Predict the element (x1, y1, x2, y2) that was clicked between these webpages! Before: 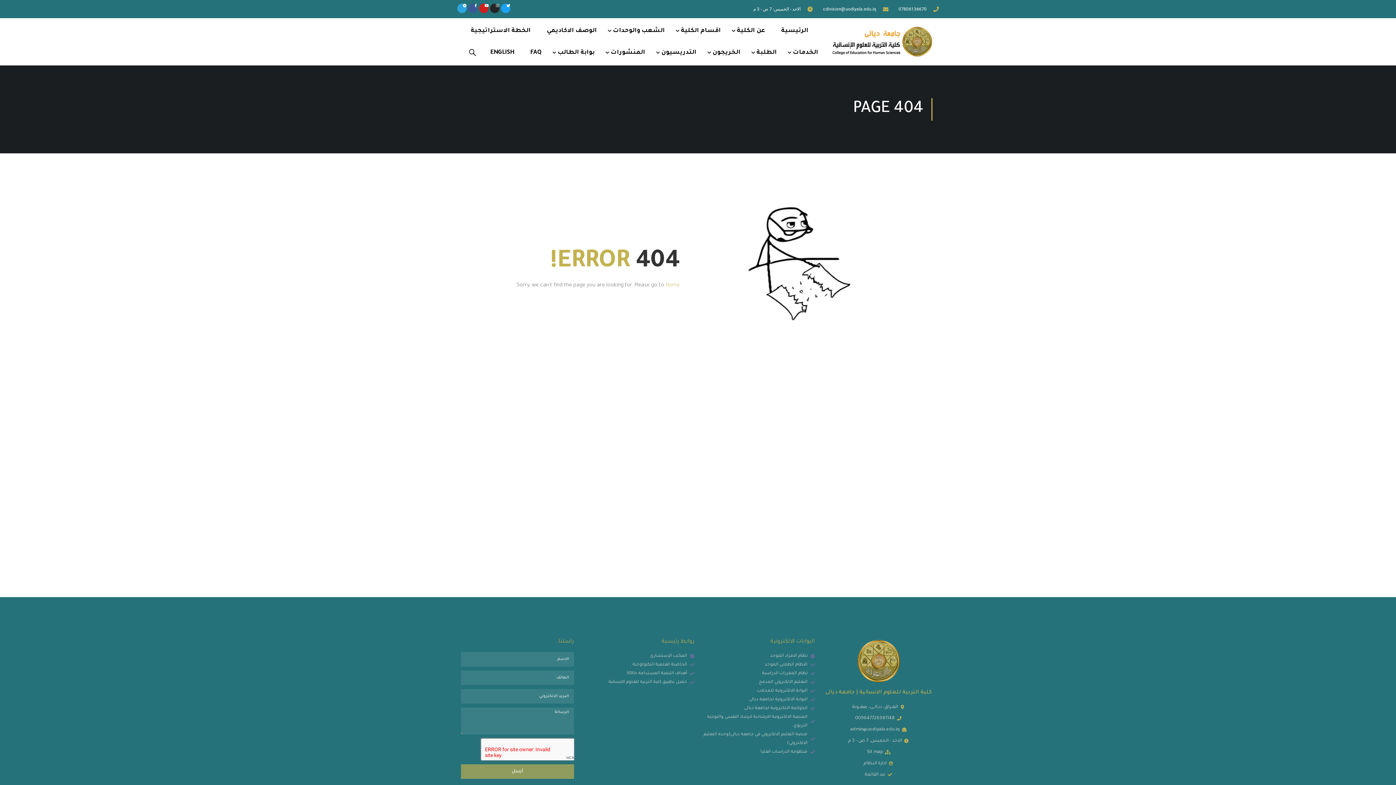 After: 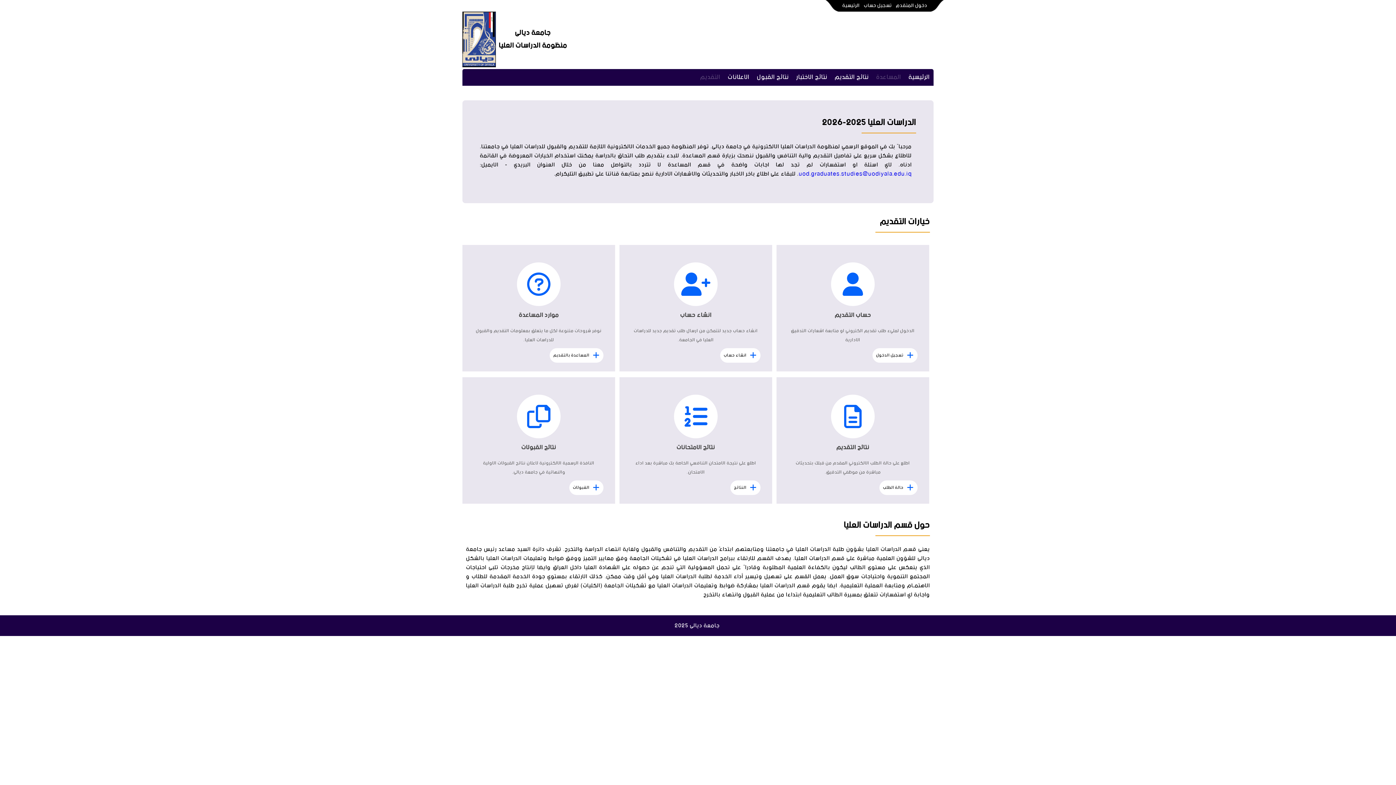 Action: label: منظومة الدراسات العليا bbox: (701, 748, 815, 757)